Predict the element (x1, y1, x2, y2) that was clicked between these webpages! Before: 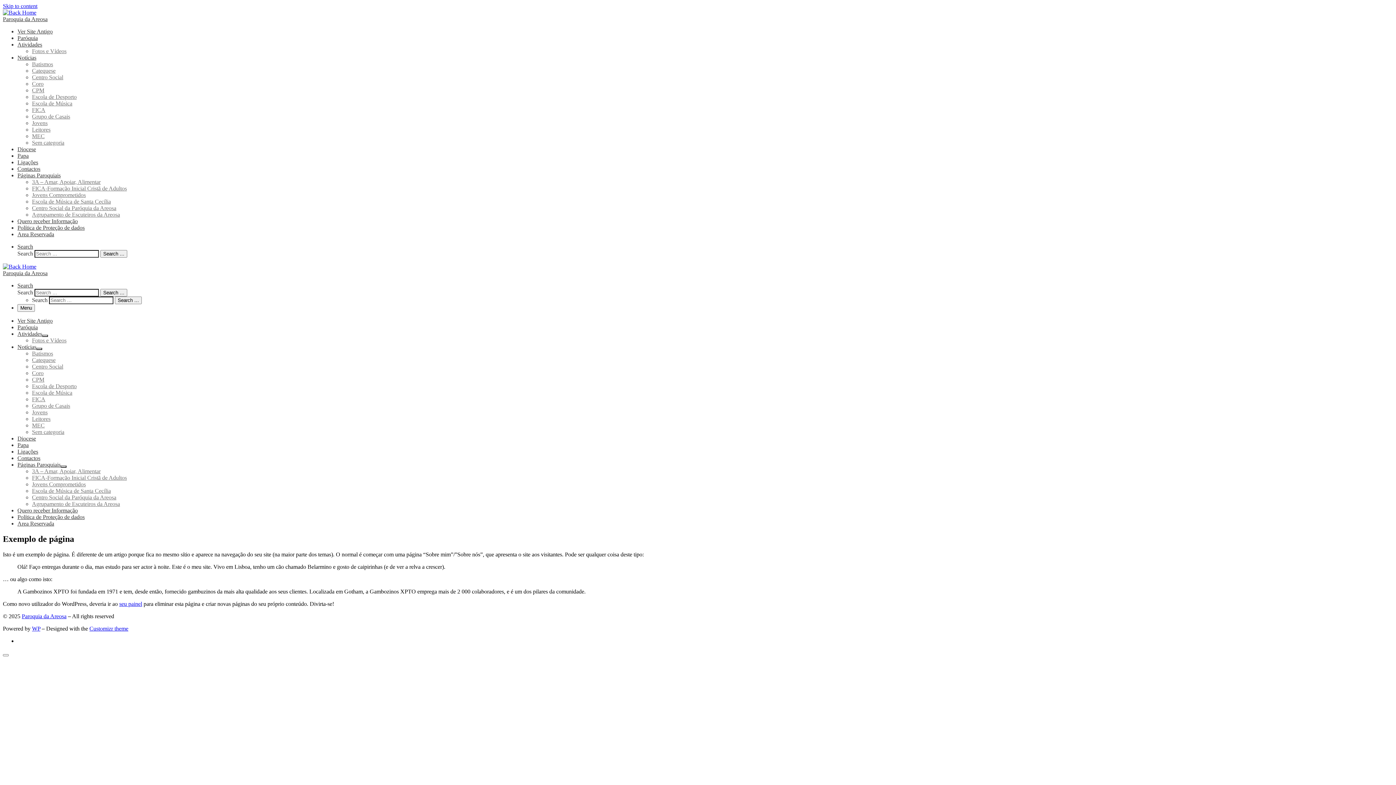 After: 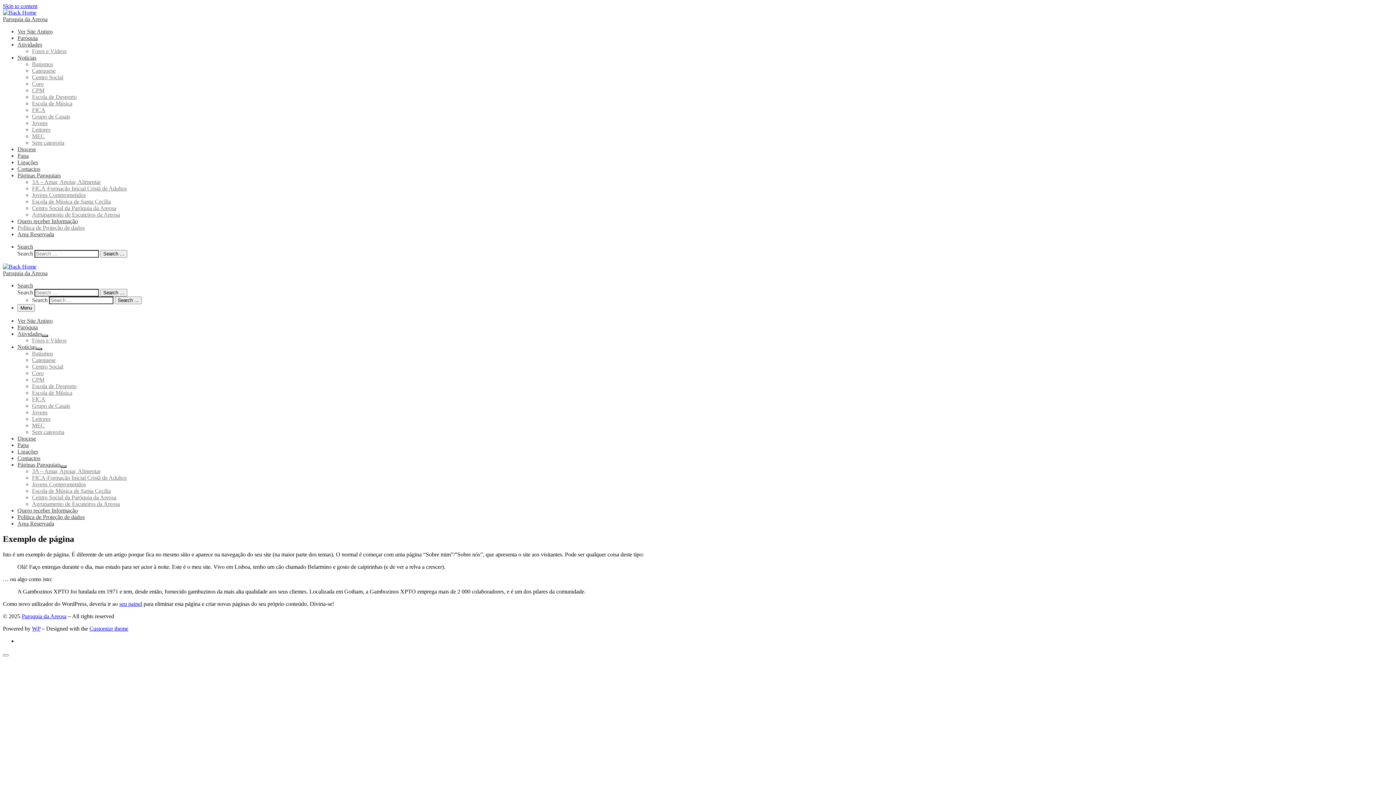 Action: label: Política de Proteção de dados bbox: (17, 224, 84, 230)